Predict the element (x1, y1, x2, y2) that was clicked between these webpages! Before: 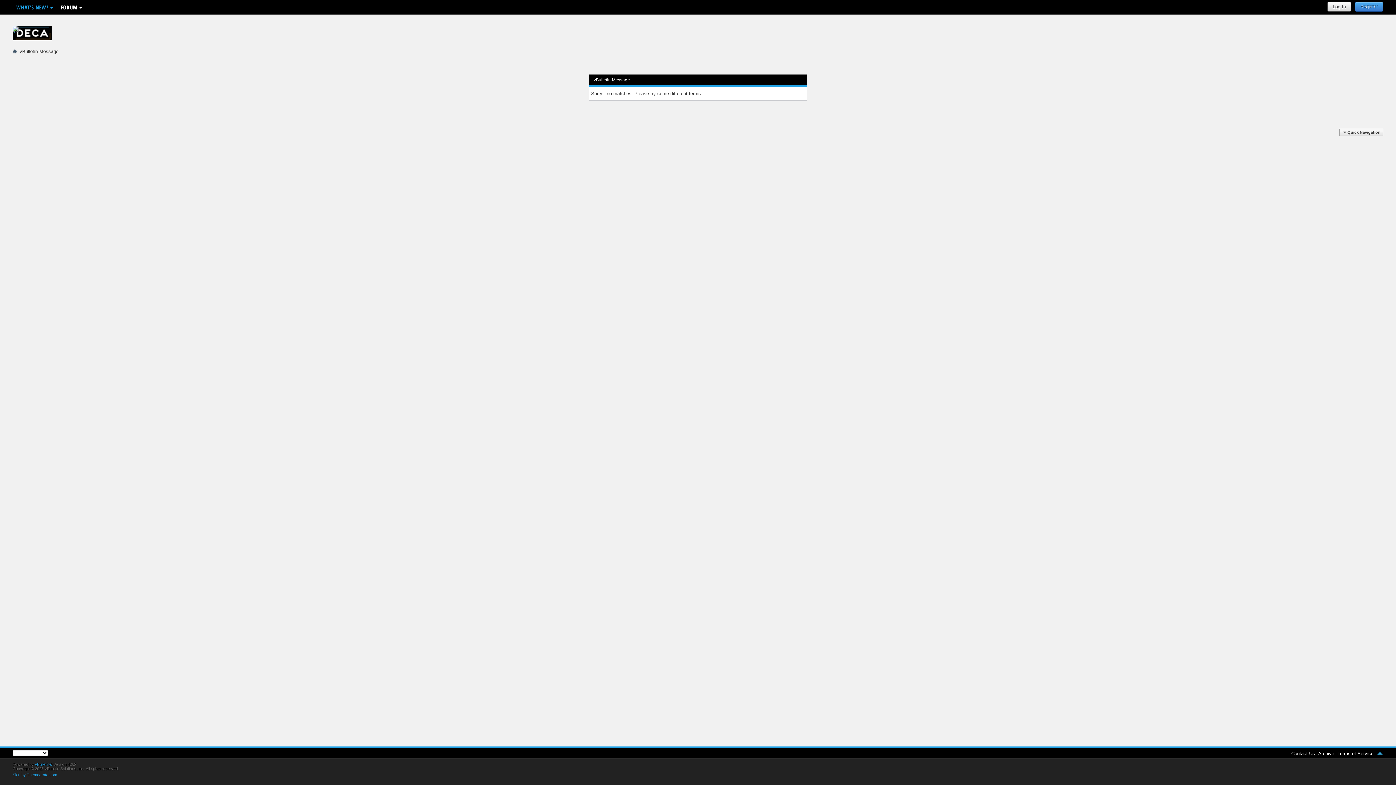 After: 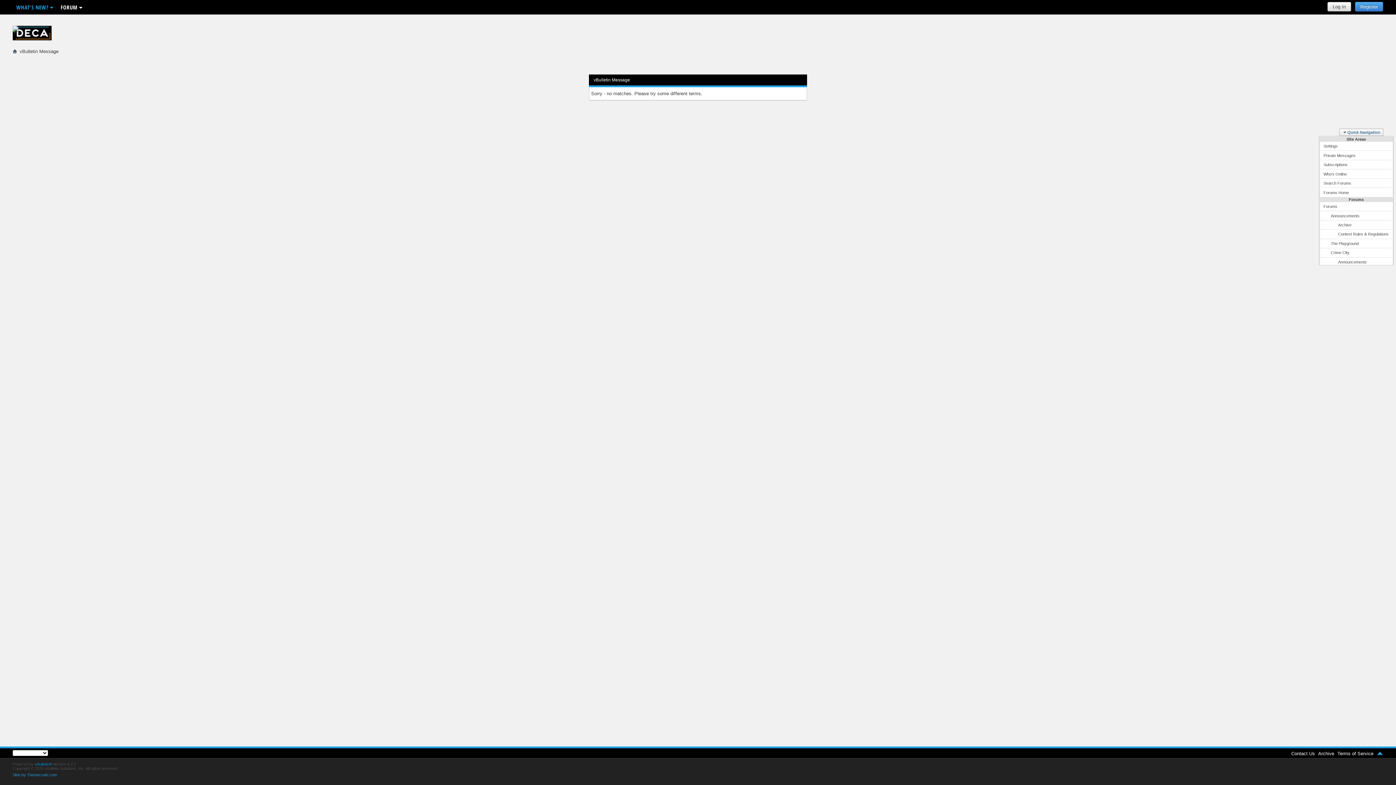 Action: bbox: (1339, 128, 1383, 136) label: Quick Navigation